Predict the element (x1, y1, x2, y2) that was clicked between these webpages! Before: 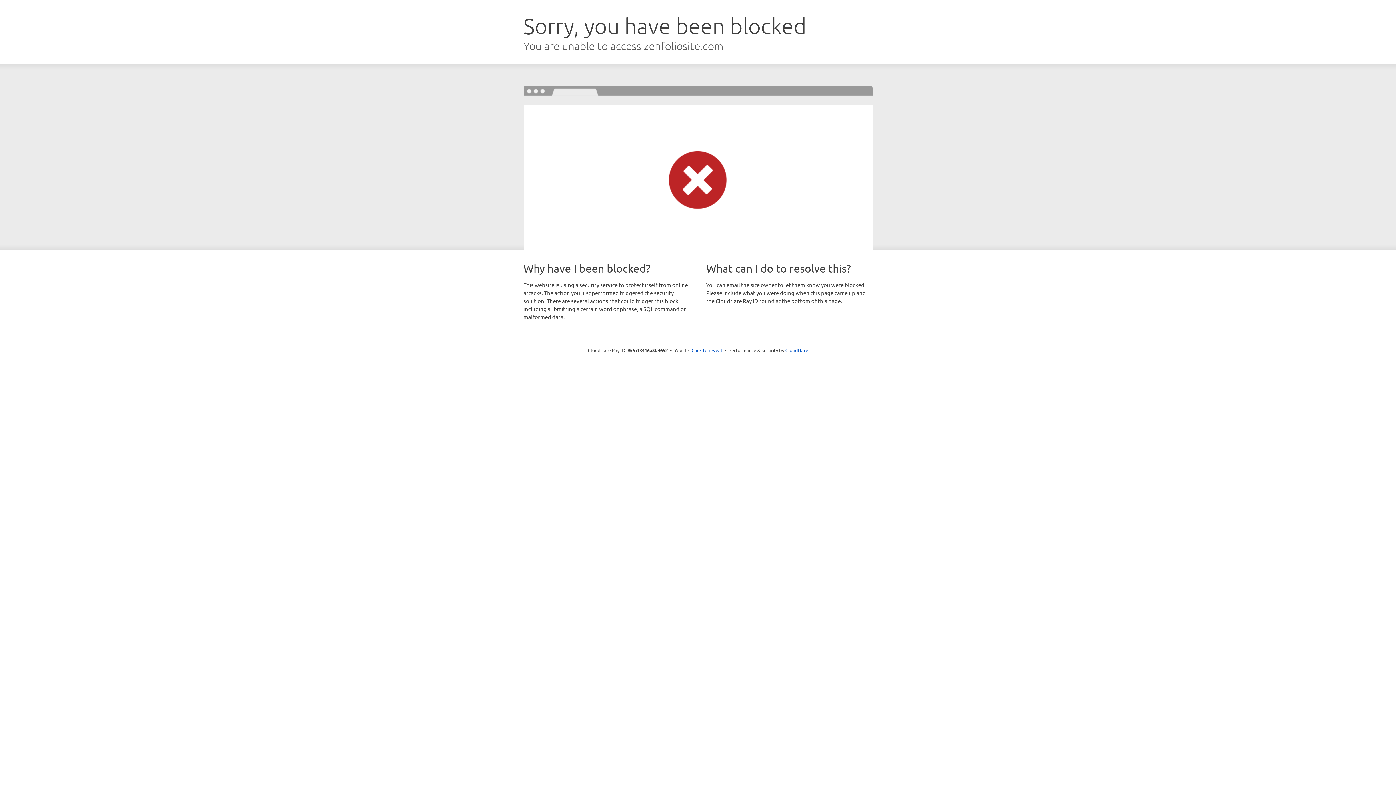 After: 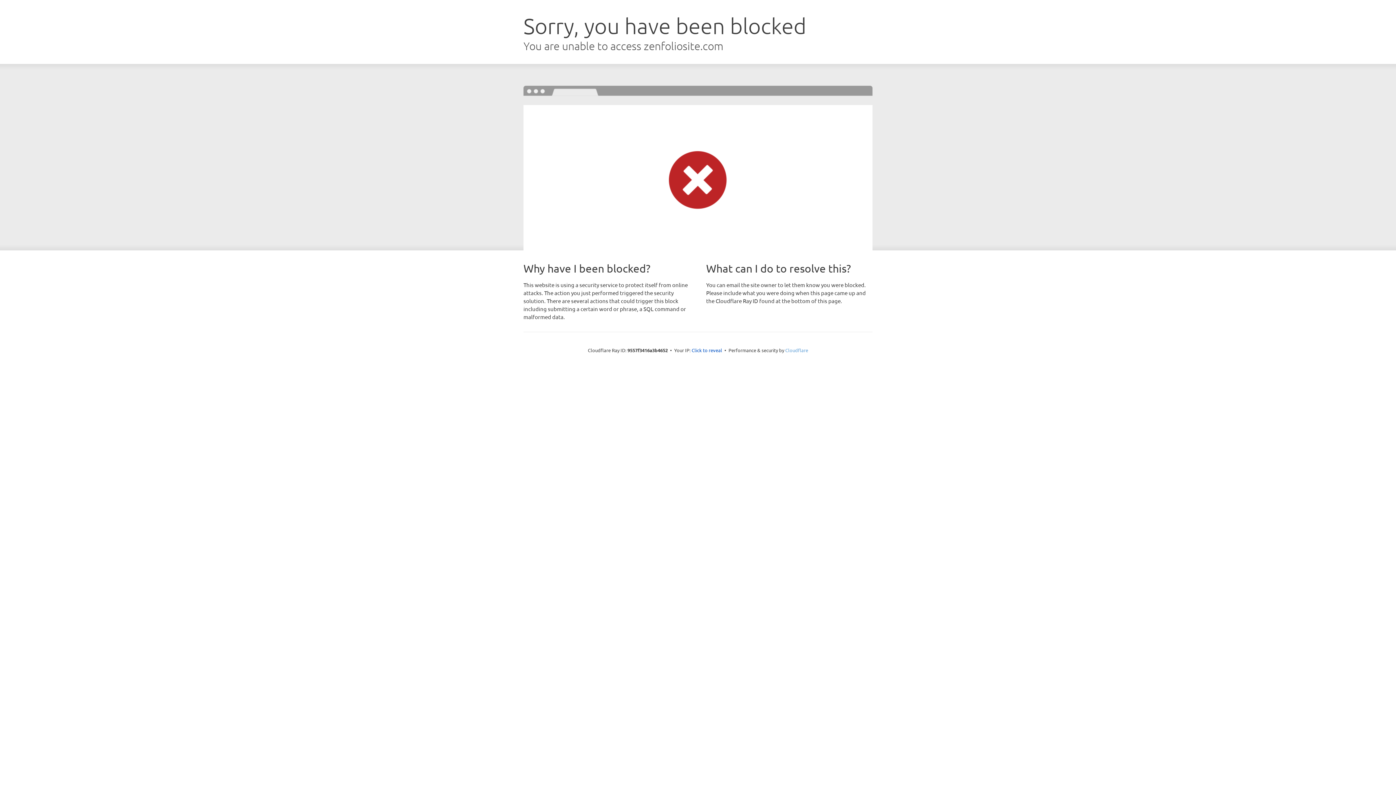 Action: bbox: (785, 347, 808, 353) label: Cloudflare